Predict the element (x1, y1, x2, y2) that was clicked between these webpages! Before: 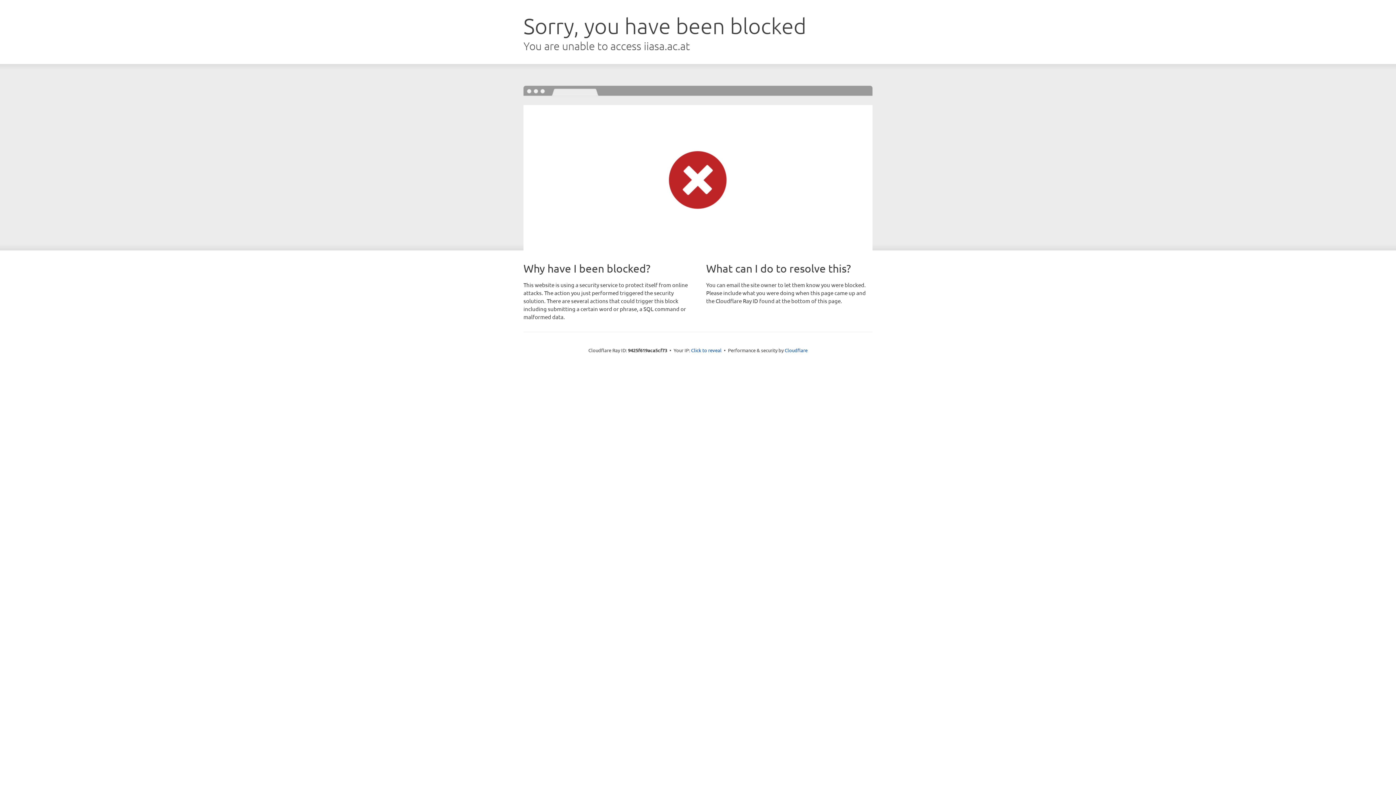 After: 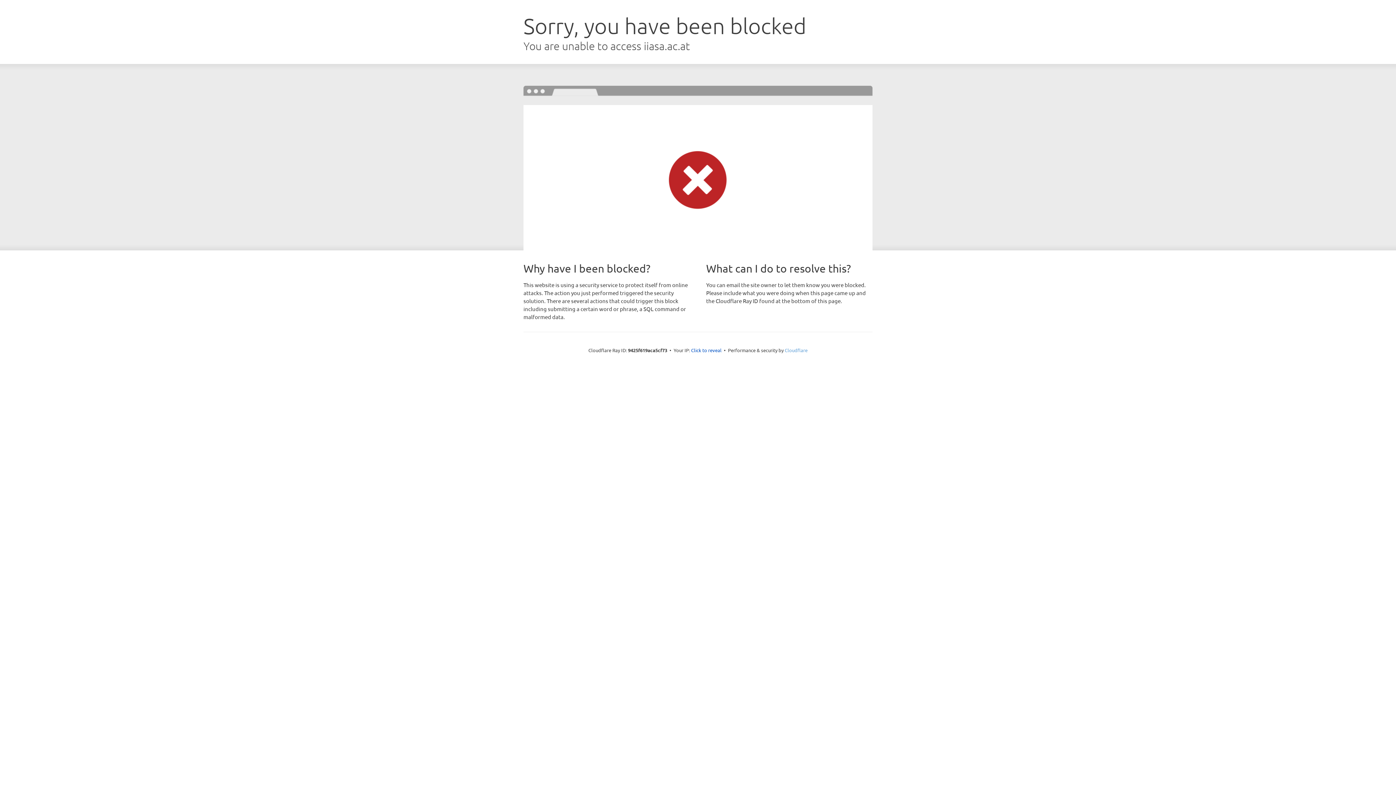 Action: label: Cloudflare bbox: (784, 347, 807, 353)